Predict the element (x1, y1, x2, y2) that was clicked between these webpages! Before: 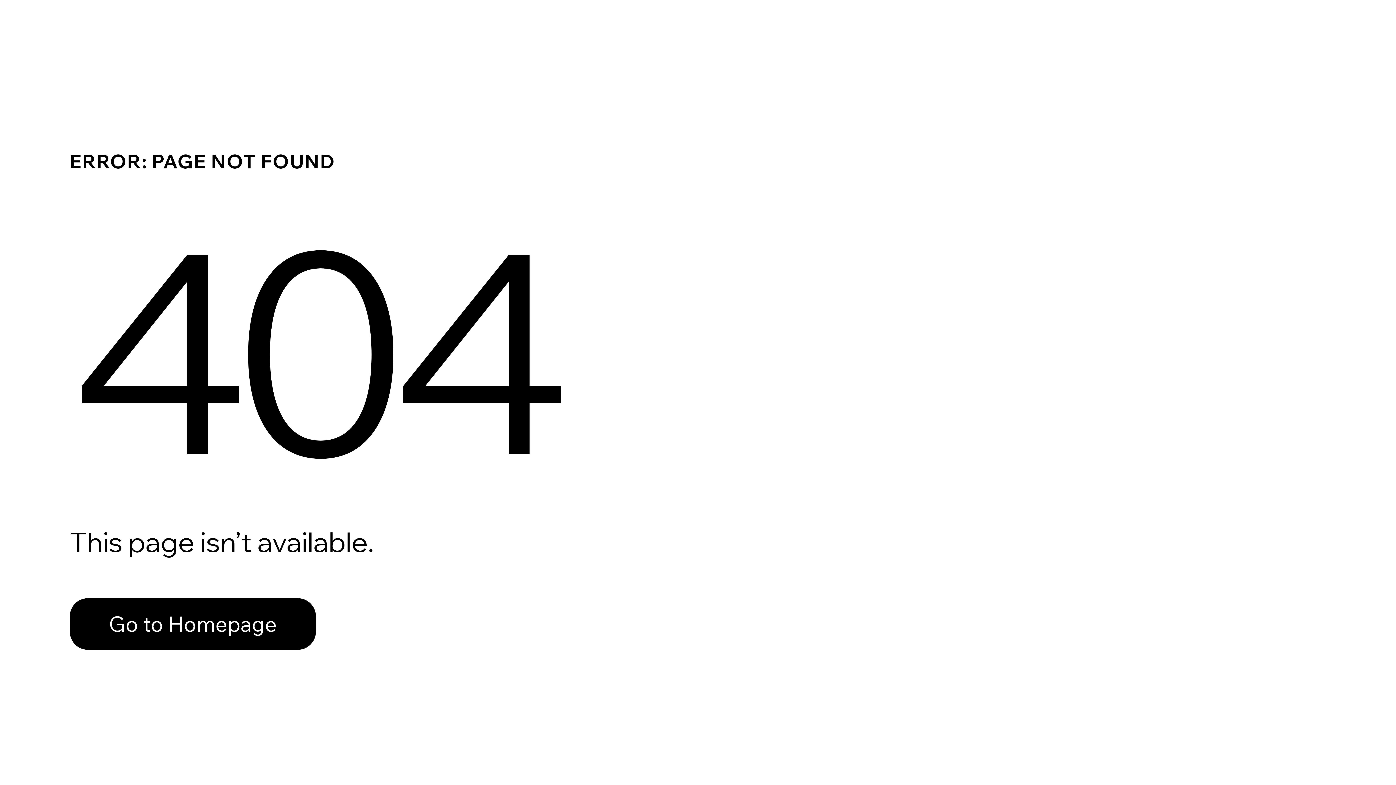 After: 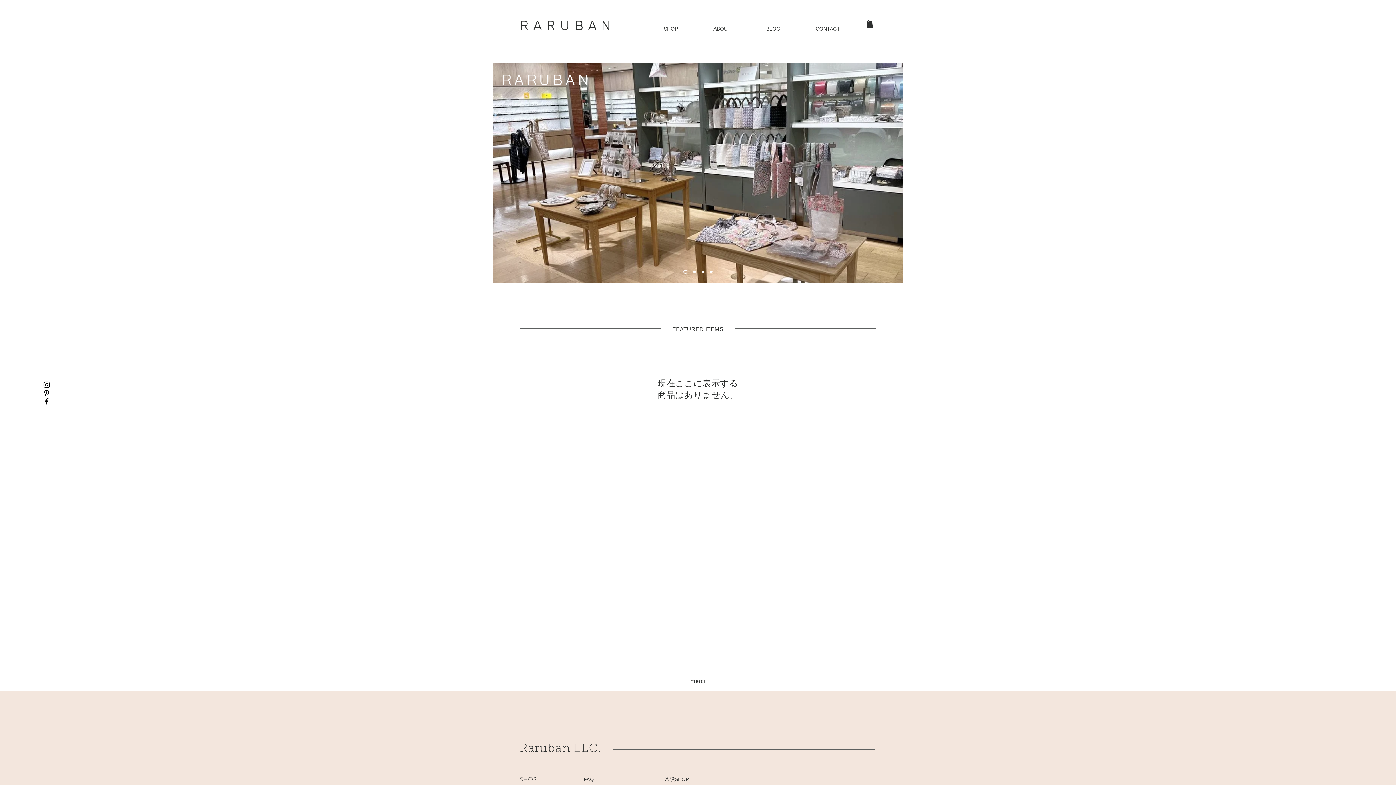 Action: bbox: (69, 598, 316, 650) label: Go to Homepage